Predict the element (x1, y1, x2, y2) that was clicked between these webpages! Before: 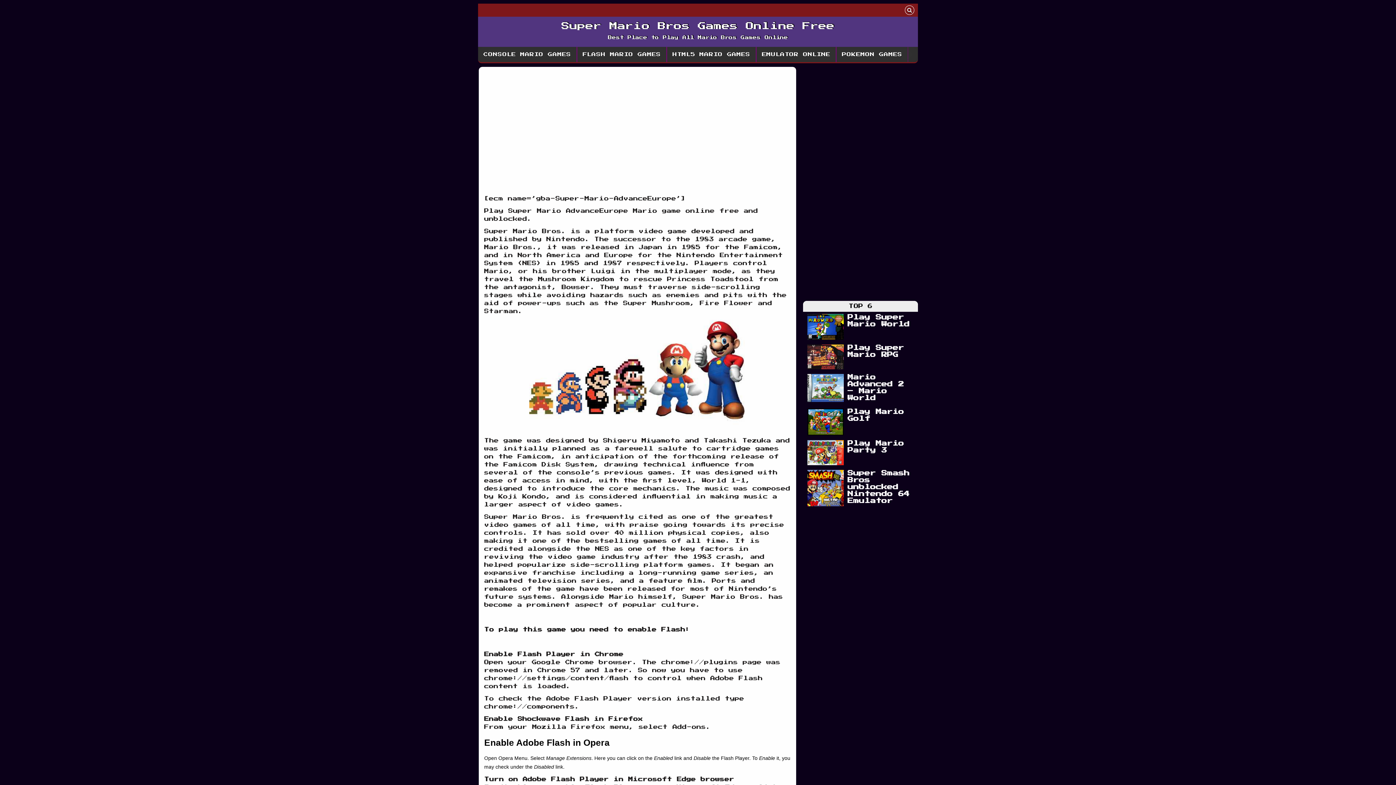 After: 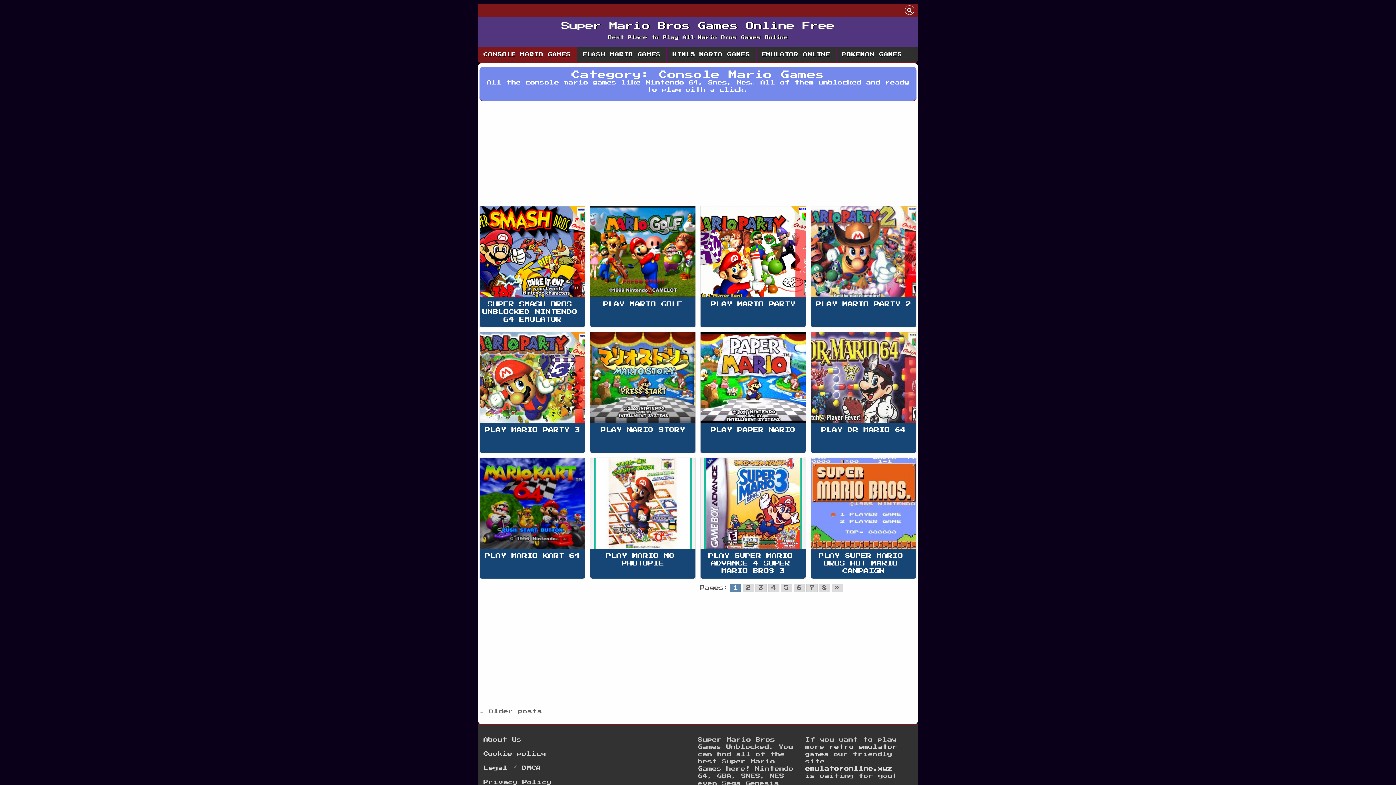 Action: bbox: (478, 46, 577, 62) label: CONSOLE MARIO GAMES